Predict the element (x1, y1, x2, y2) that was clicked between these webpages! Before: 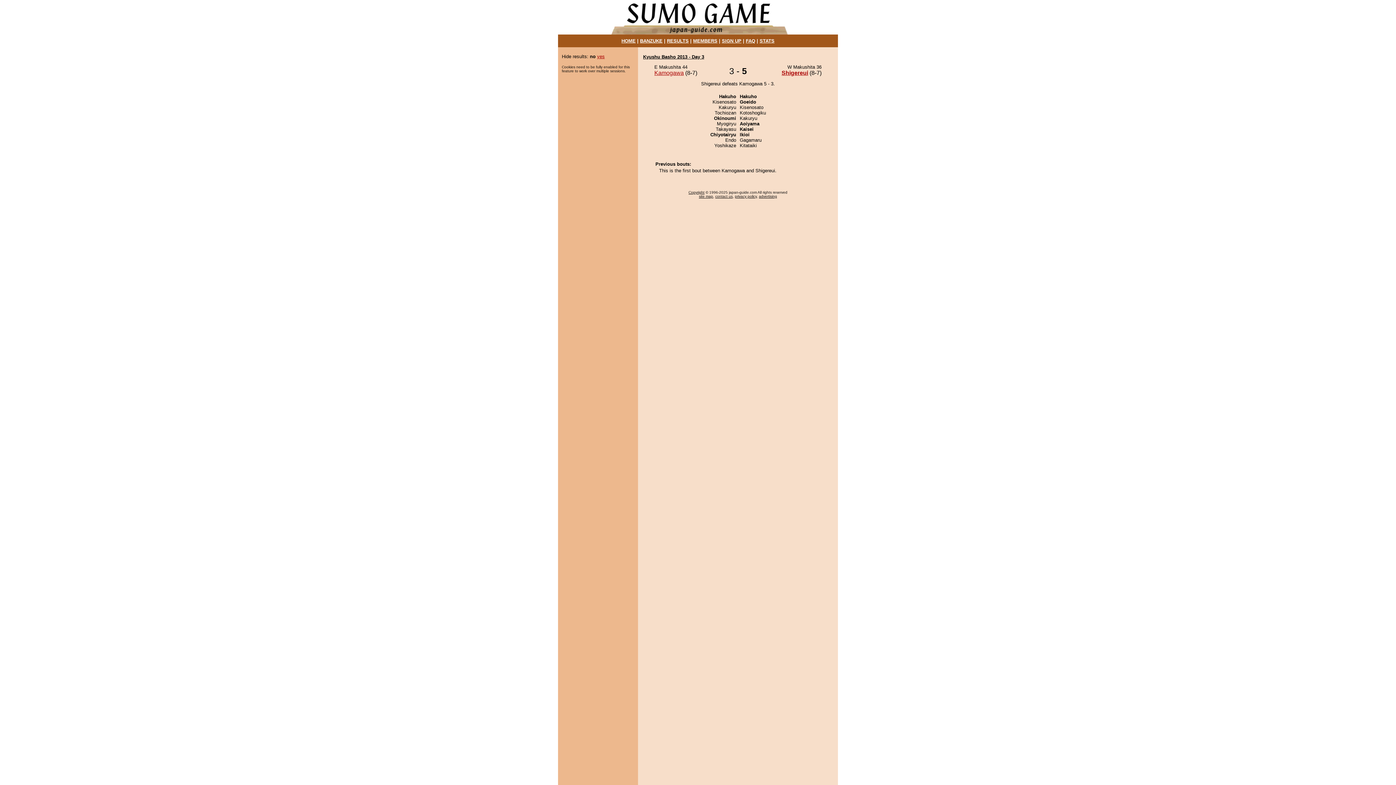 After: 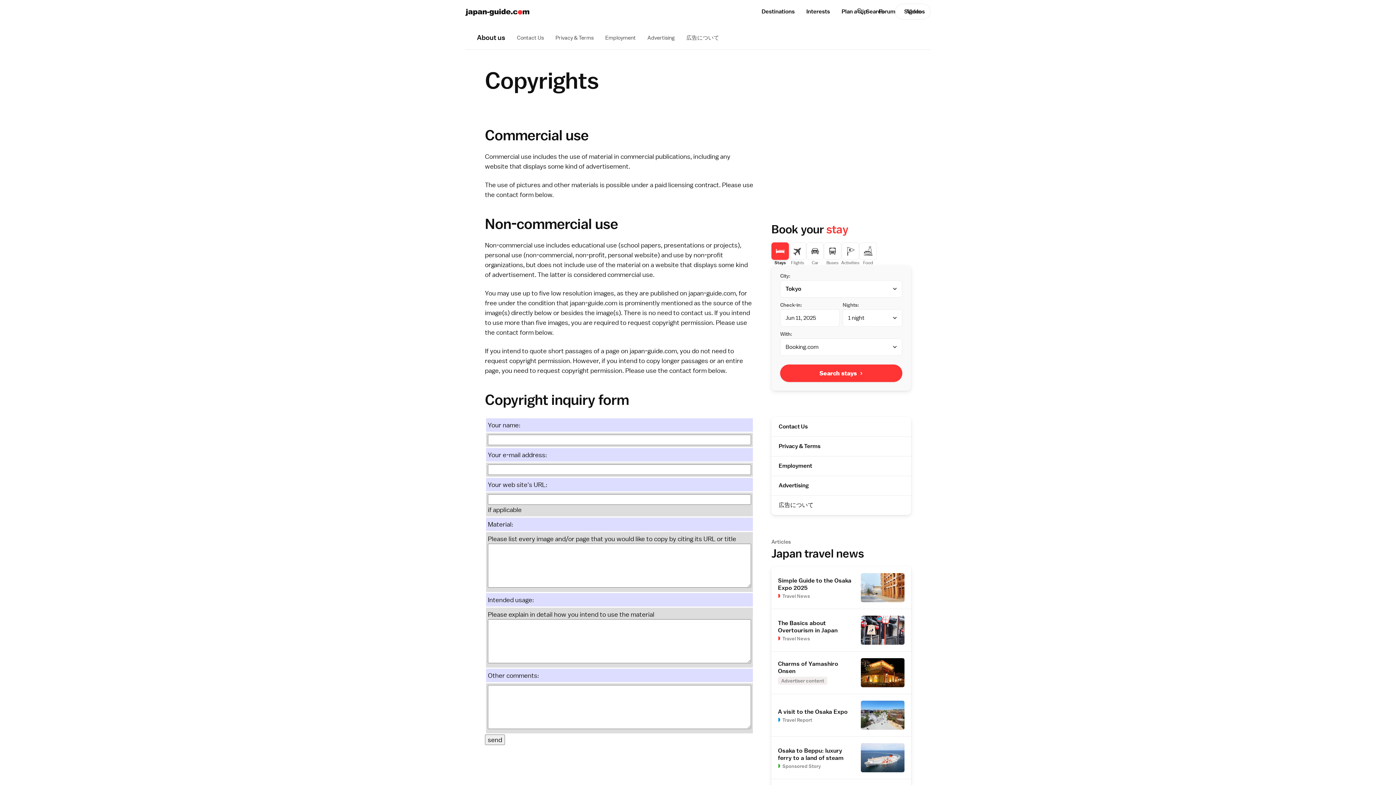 Action: label: Copyright bbox: (688, 190, 704, 194)